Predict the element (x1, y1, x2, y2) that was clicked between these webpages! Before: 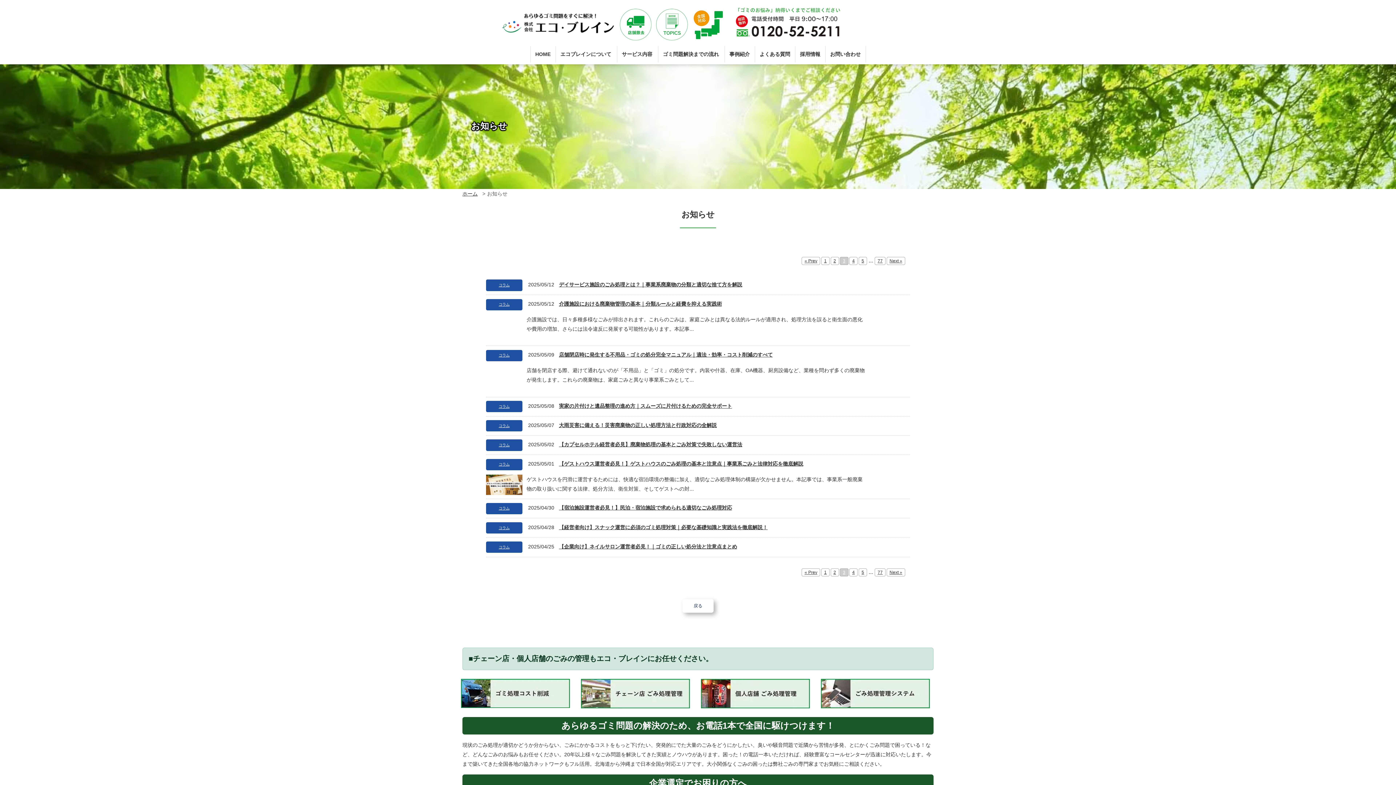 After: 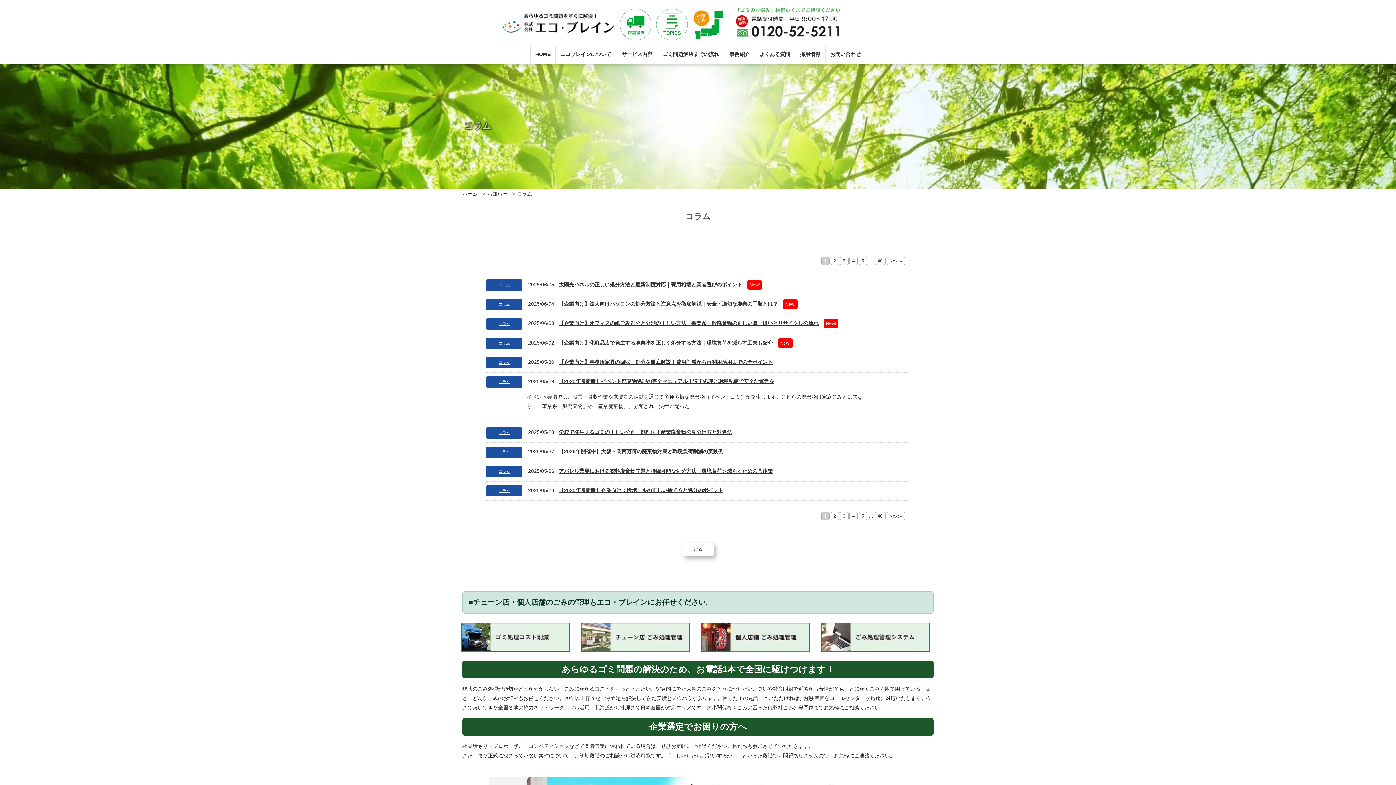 Action: bbox: (486, 541, 522, 553) label: コラム